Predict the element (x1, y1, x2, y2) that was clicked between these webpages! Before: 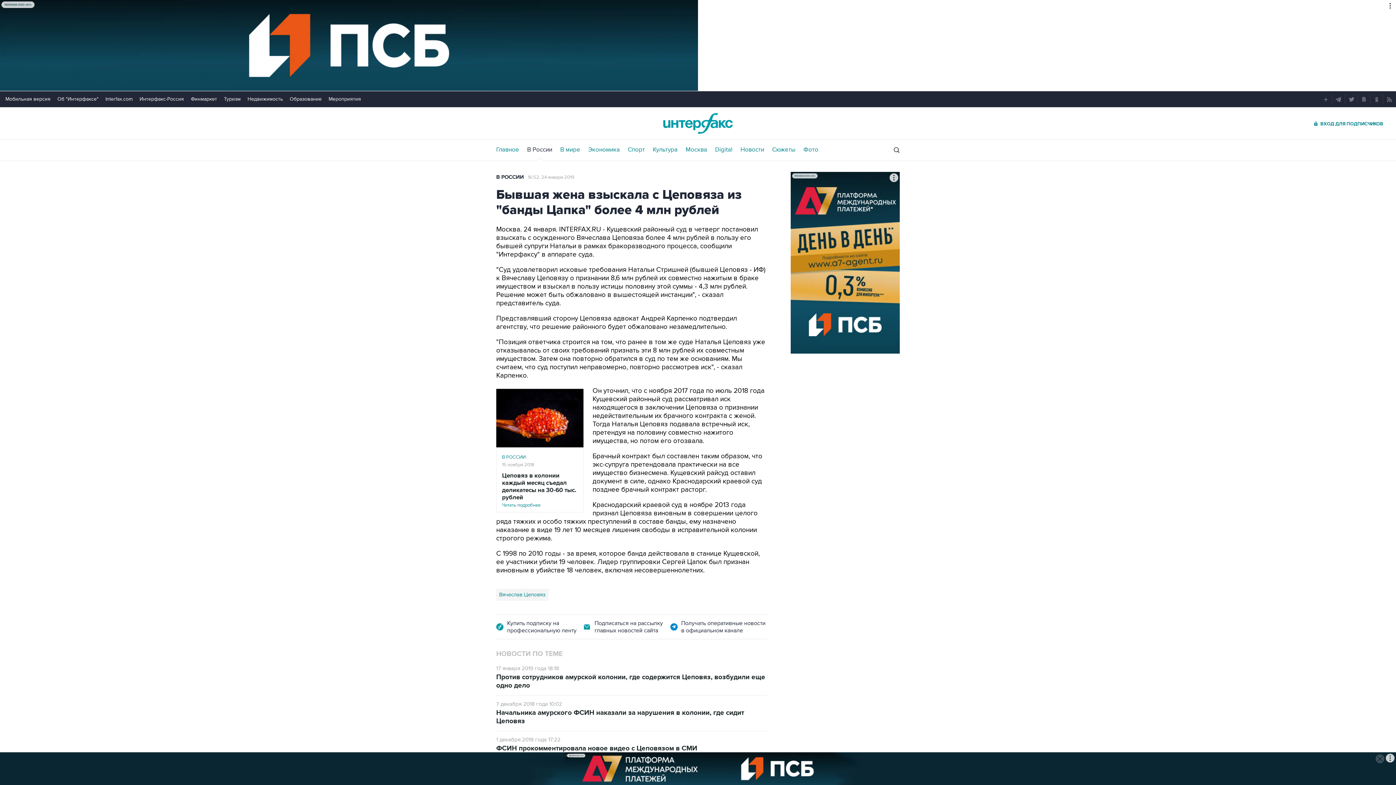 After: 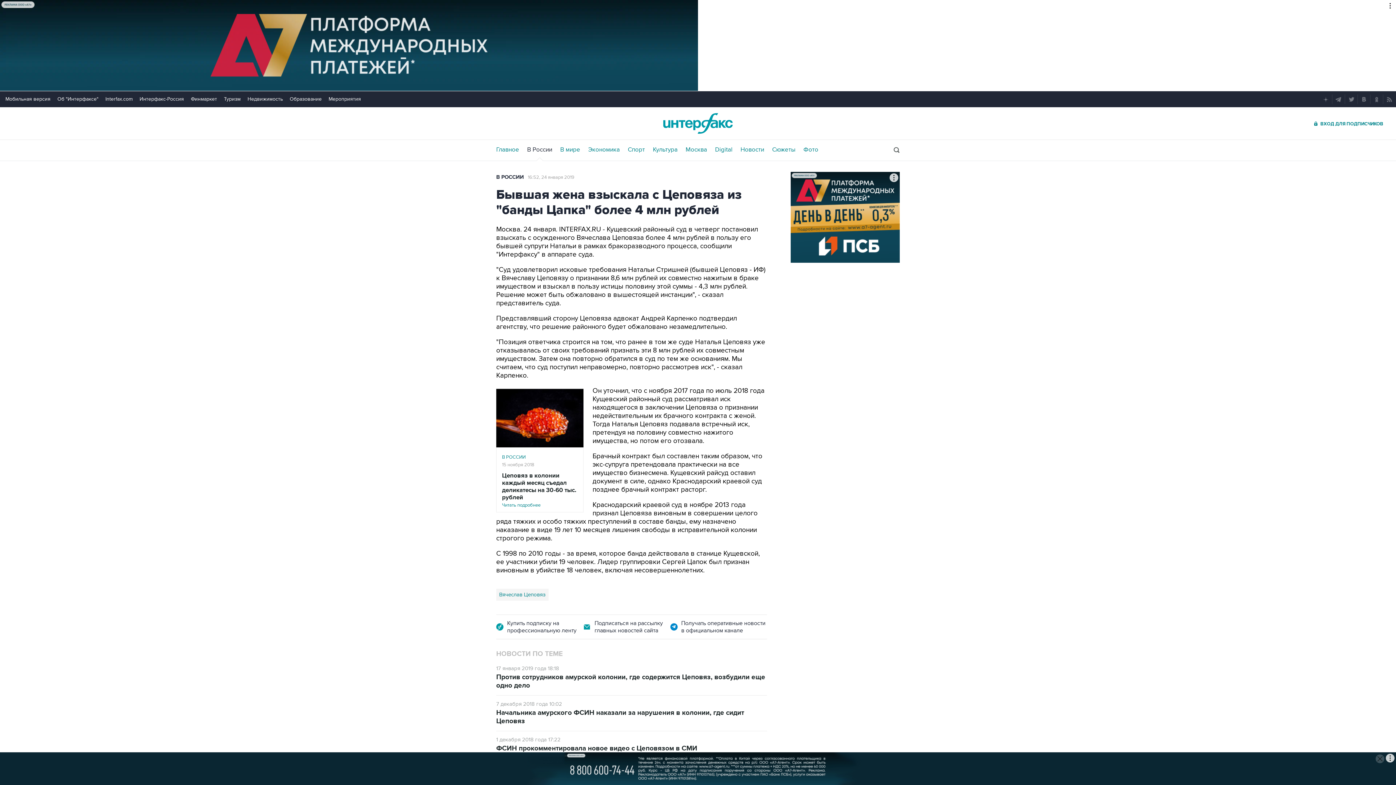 Action: bbox: (1372, 94, 1381, 104)